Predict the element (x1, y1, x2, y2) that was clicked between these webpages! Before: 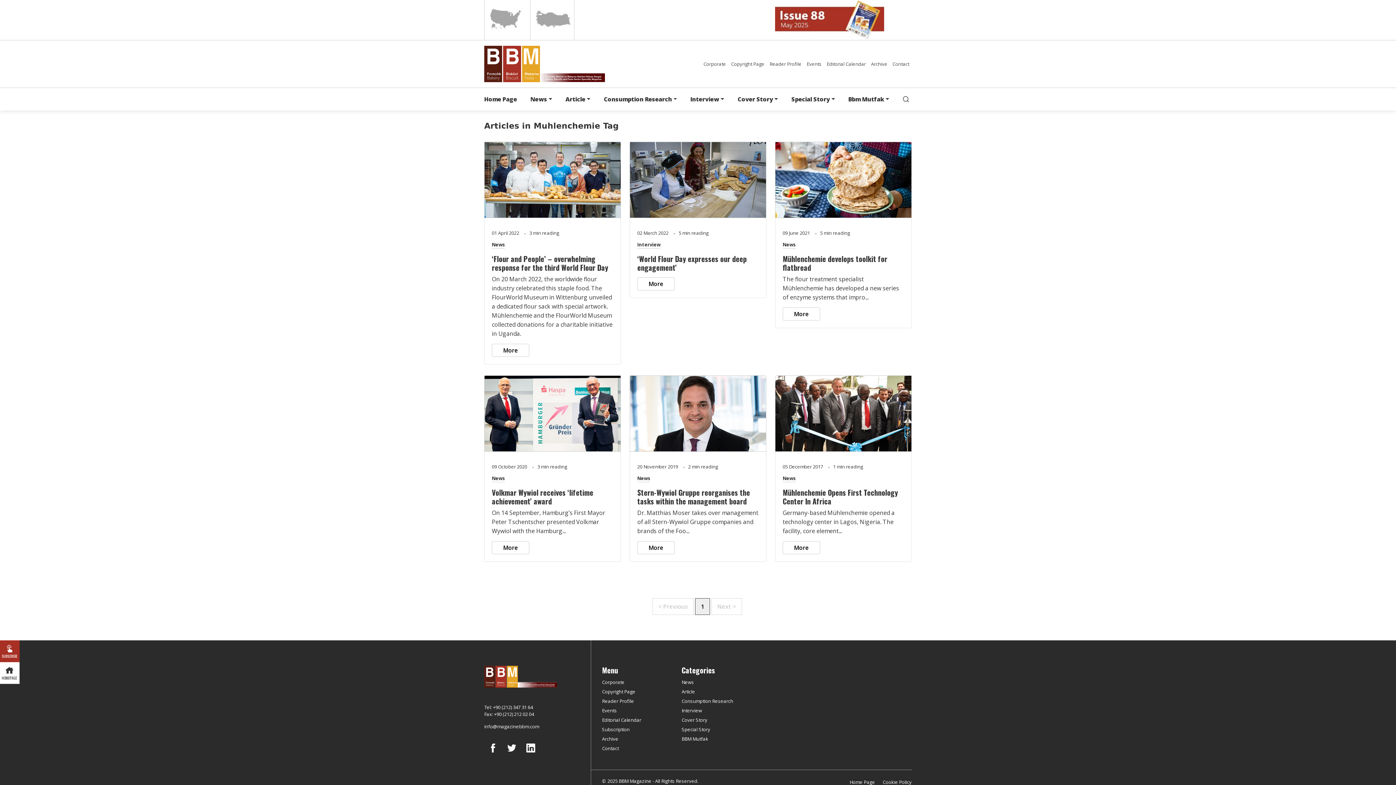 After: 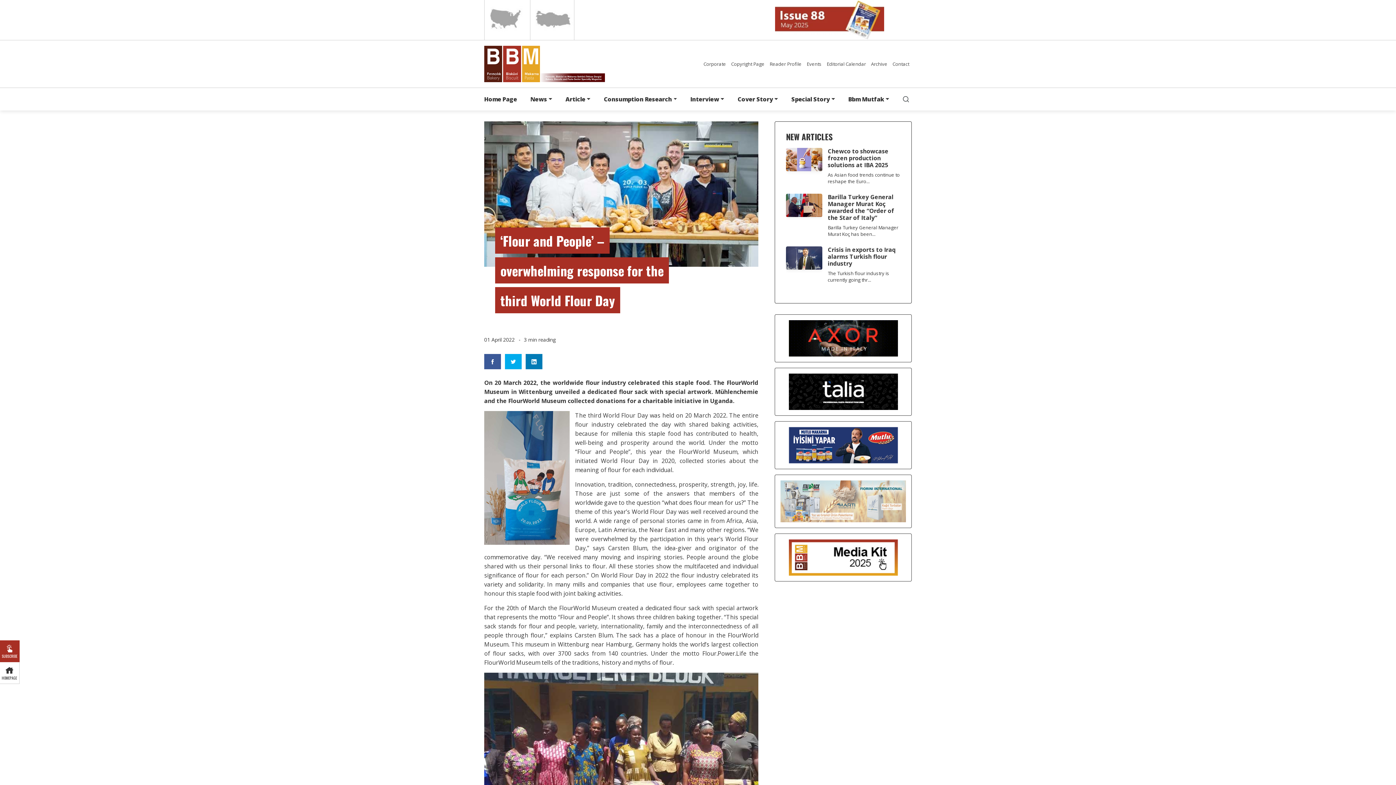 Action: bbox: (492, 343, 529, 356) label: More